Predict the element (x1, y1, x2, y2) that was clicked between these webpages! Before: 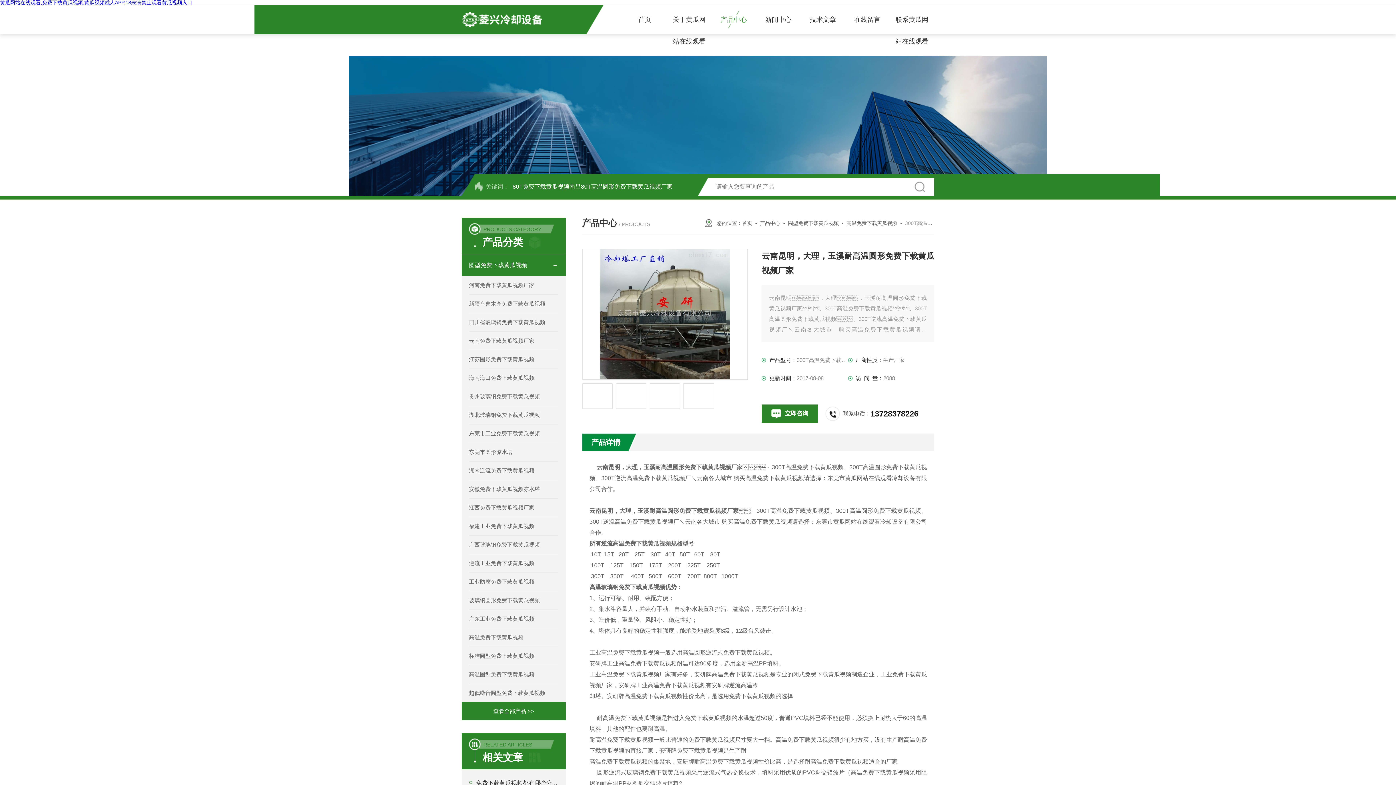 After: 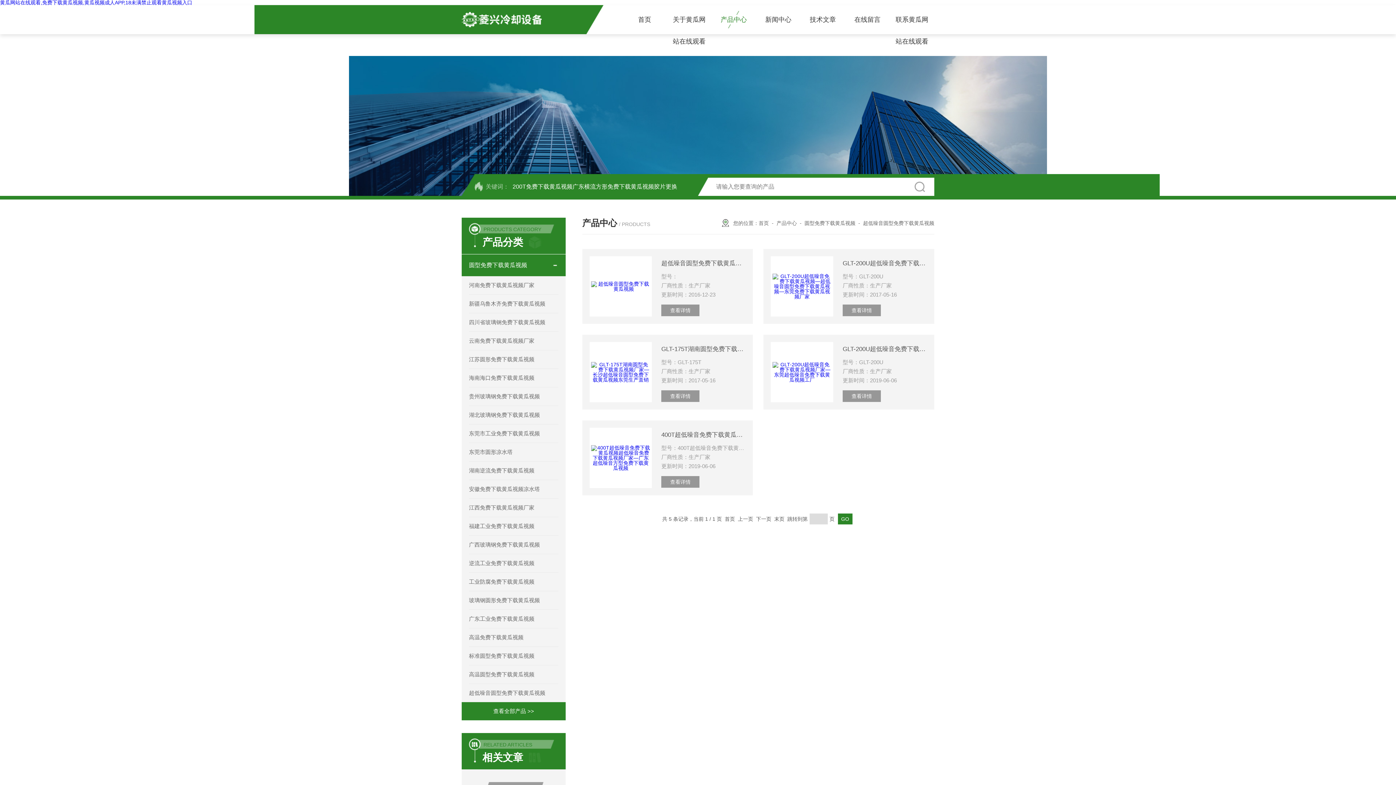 Action: label: 超低噪音圆型免费下载黄瓜视频 bbox: (469, 684, 558, 702)